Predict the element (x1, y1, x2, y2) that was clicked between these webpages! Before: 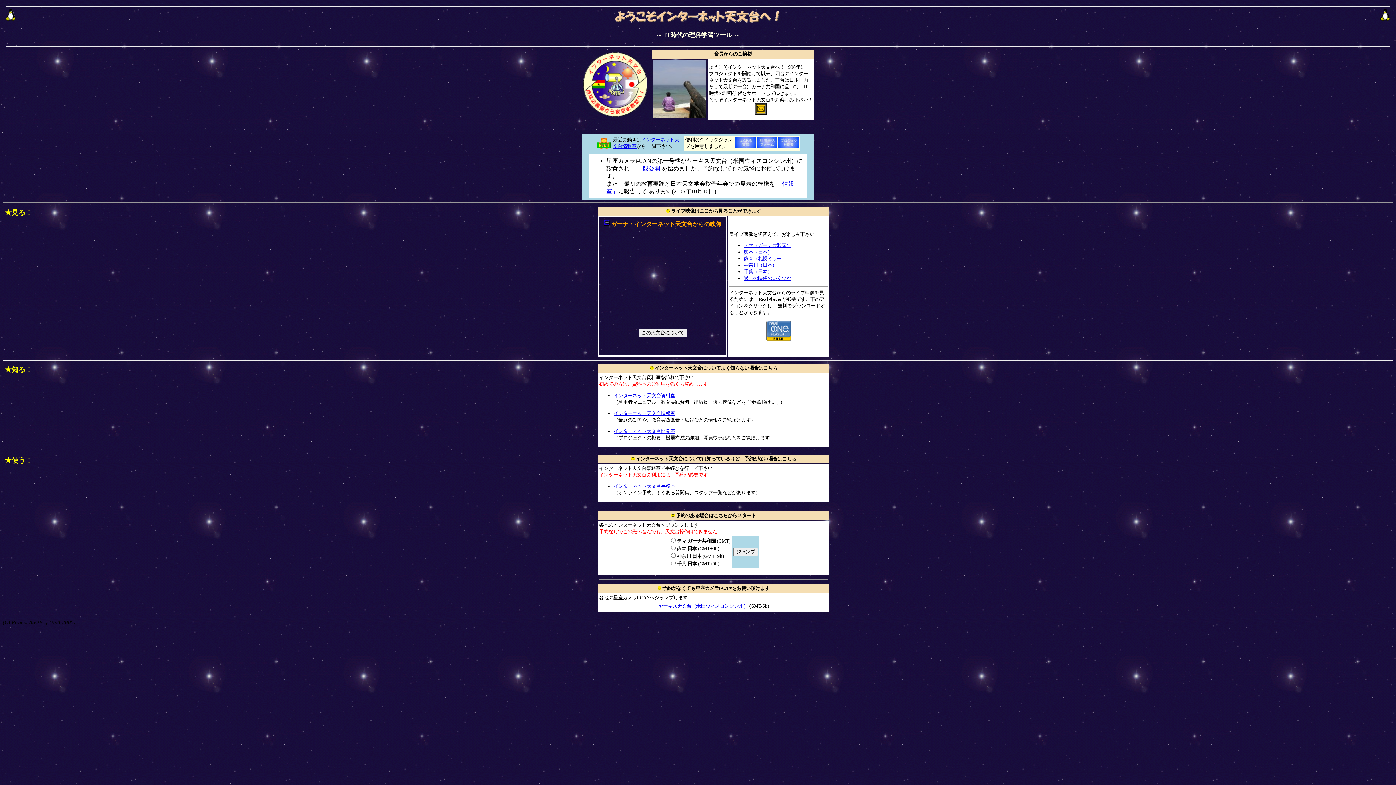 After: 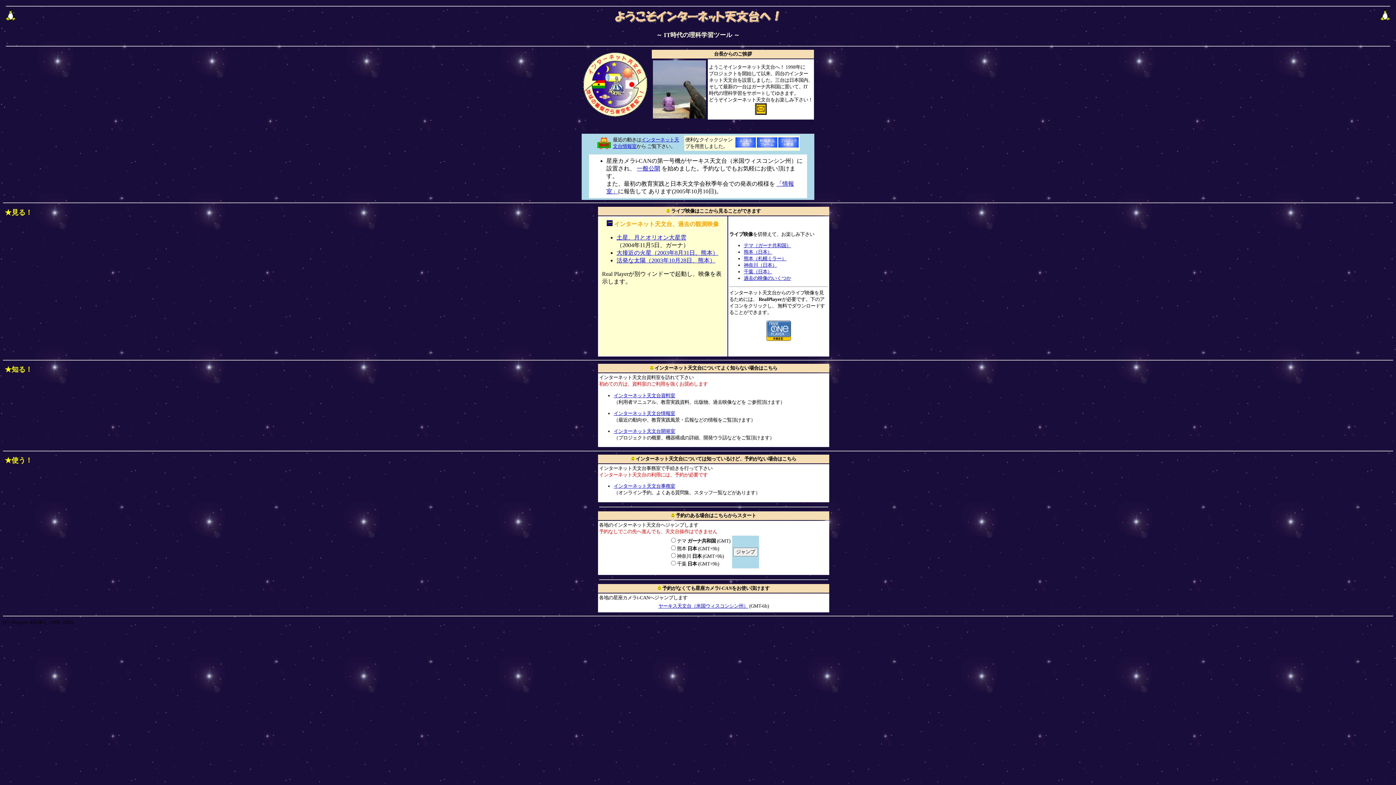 Action: label: 過去の映像のいくつか bbox: (744, 275, 791, 281)